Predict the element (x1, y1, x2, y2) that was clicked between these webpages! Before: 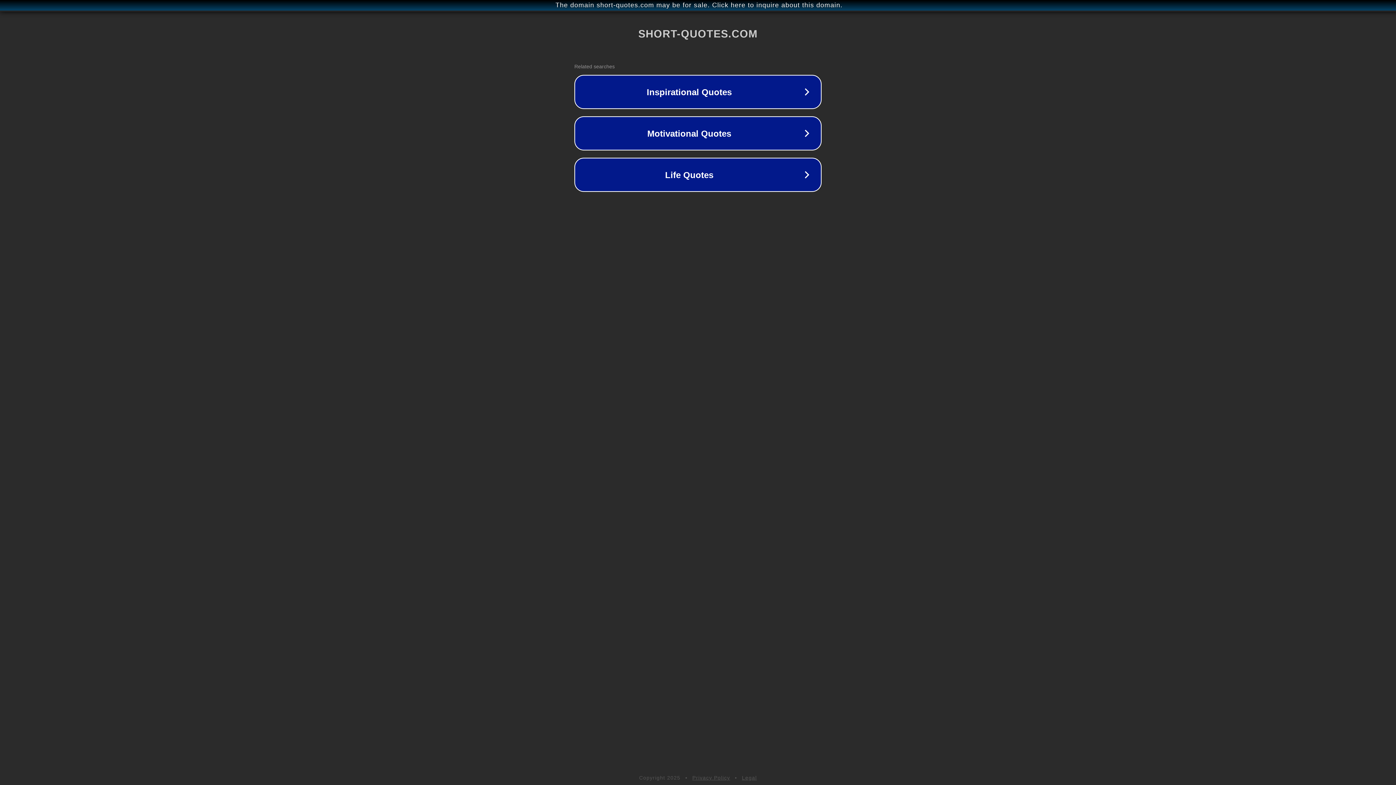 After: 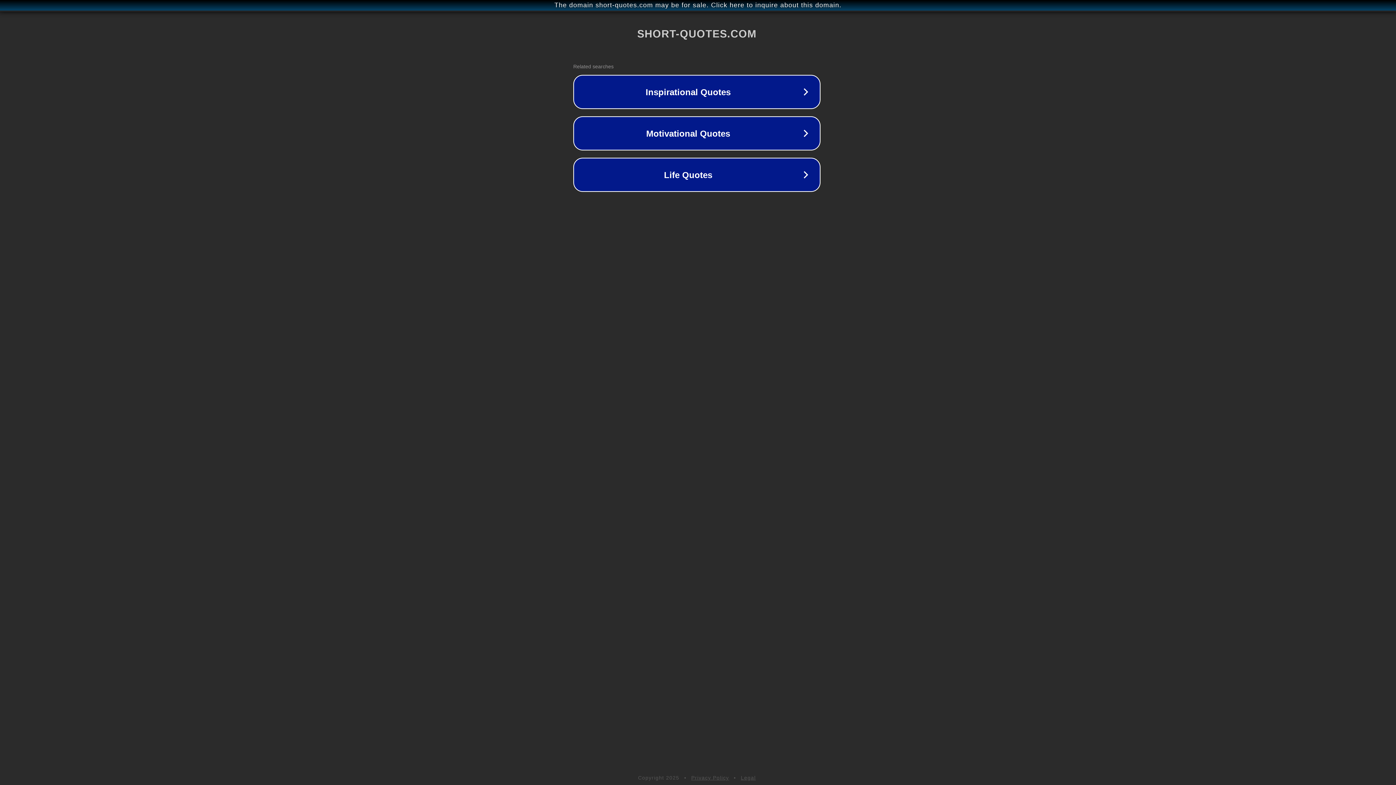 Action: bbox: (1, 1, 1397, 9) label: The domain short-quotes.com may be for sale. Click here to inquire about this domain.